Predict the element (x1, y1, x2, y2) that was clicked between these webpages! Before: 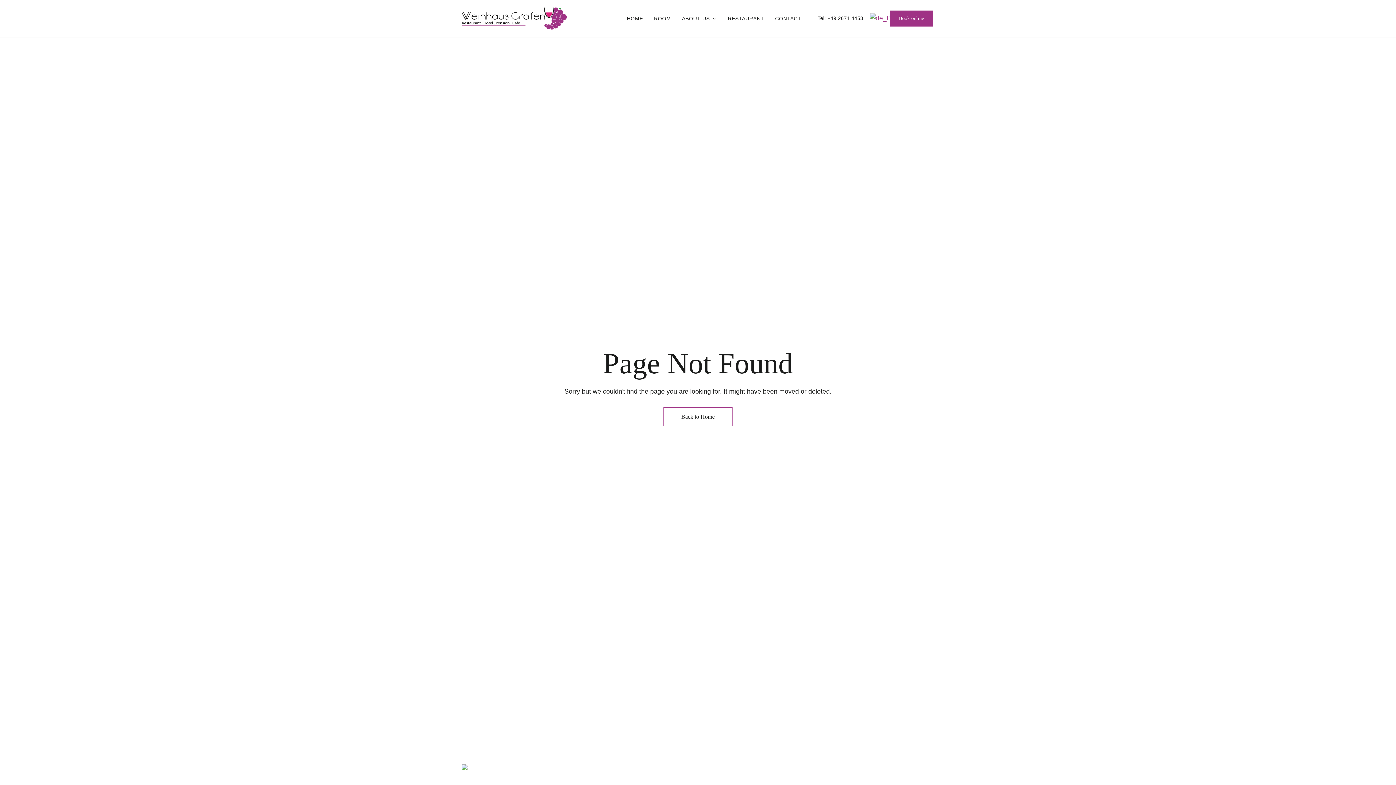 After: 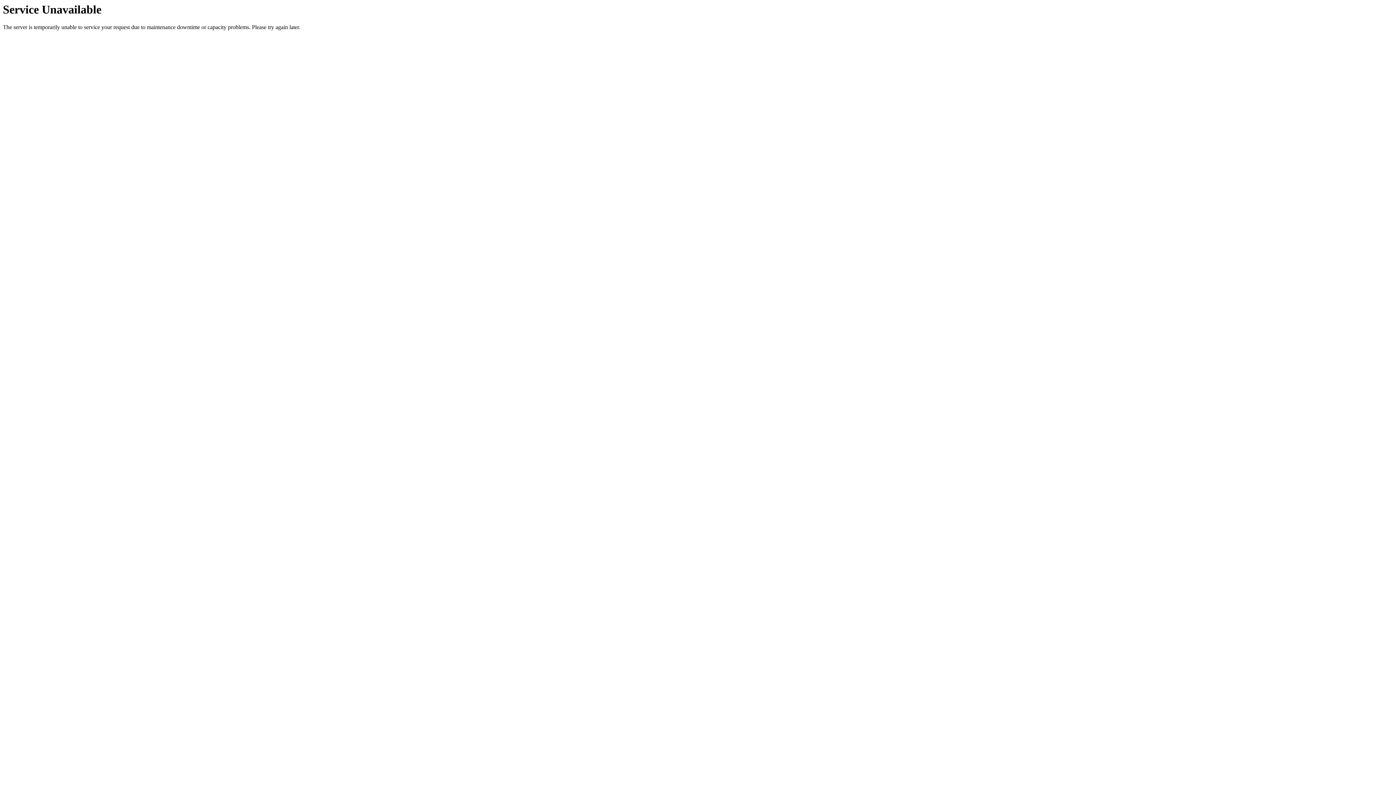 Action: bbox: (648, 7, 676, 29) label: ROOM